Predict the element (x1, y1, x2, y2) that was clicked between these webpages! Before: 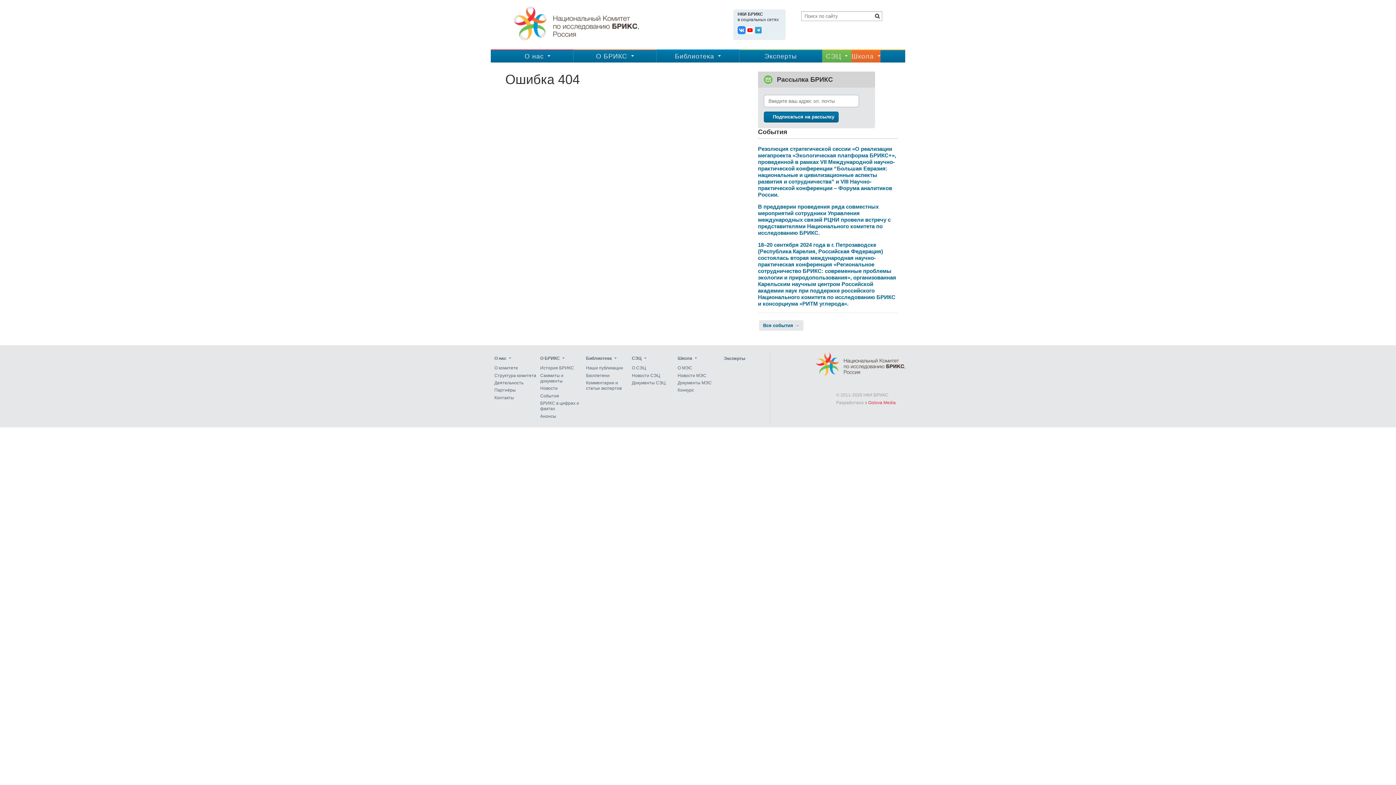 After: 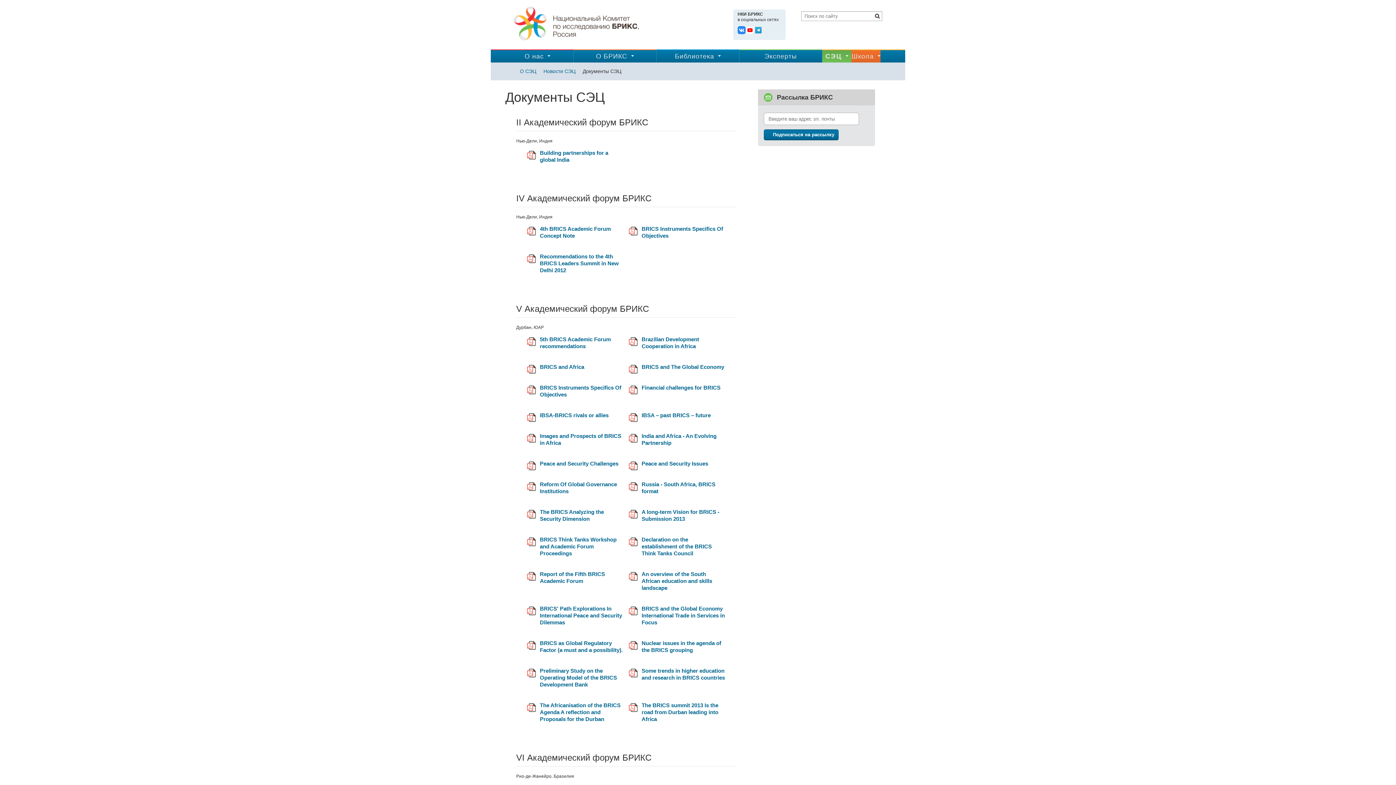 Action: bbox: (632, 380, 665, 385) label: Документы СЭЦ